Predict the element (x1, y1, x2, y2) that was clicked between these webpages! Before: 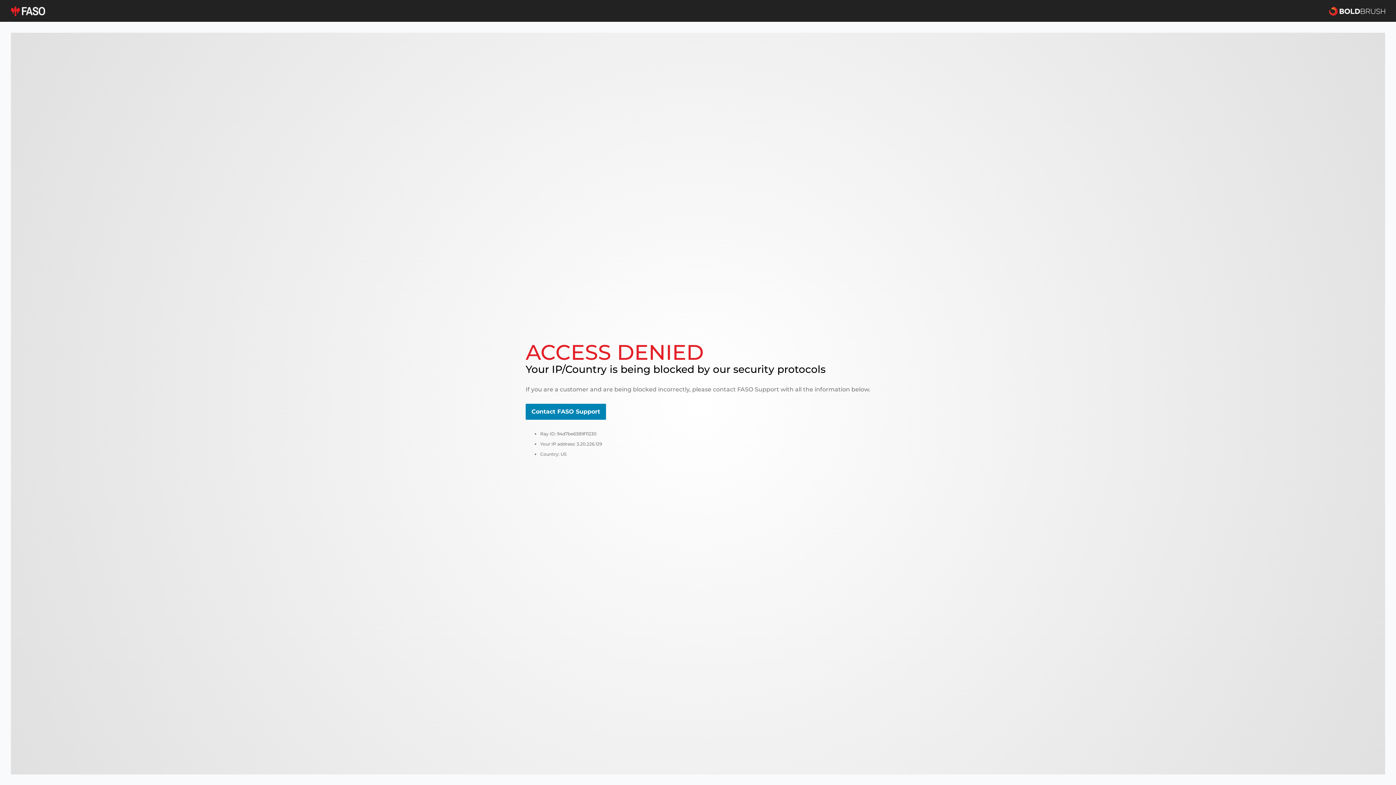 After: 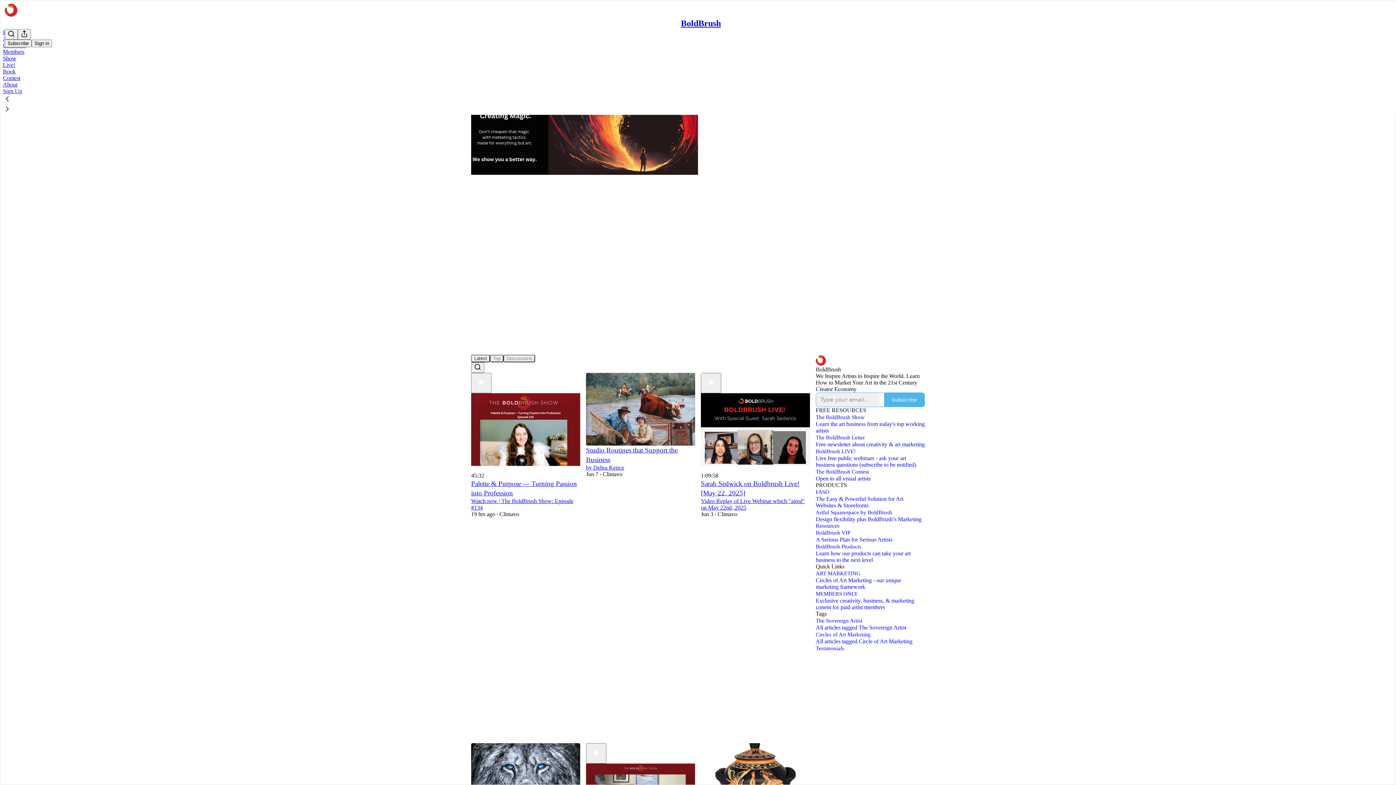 Action: bbox: (1329, 5, 1385, 16)